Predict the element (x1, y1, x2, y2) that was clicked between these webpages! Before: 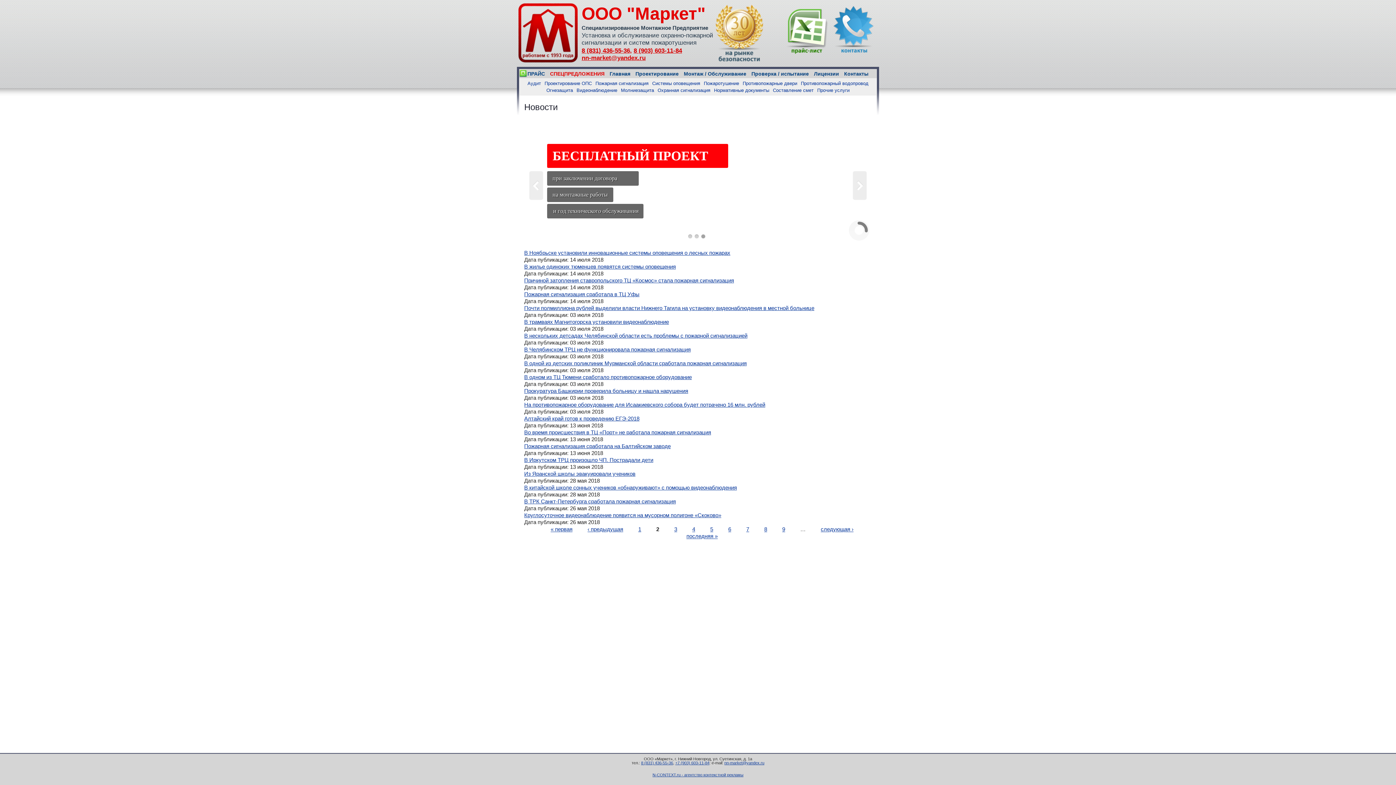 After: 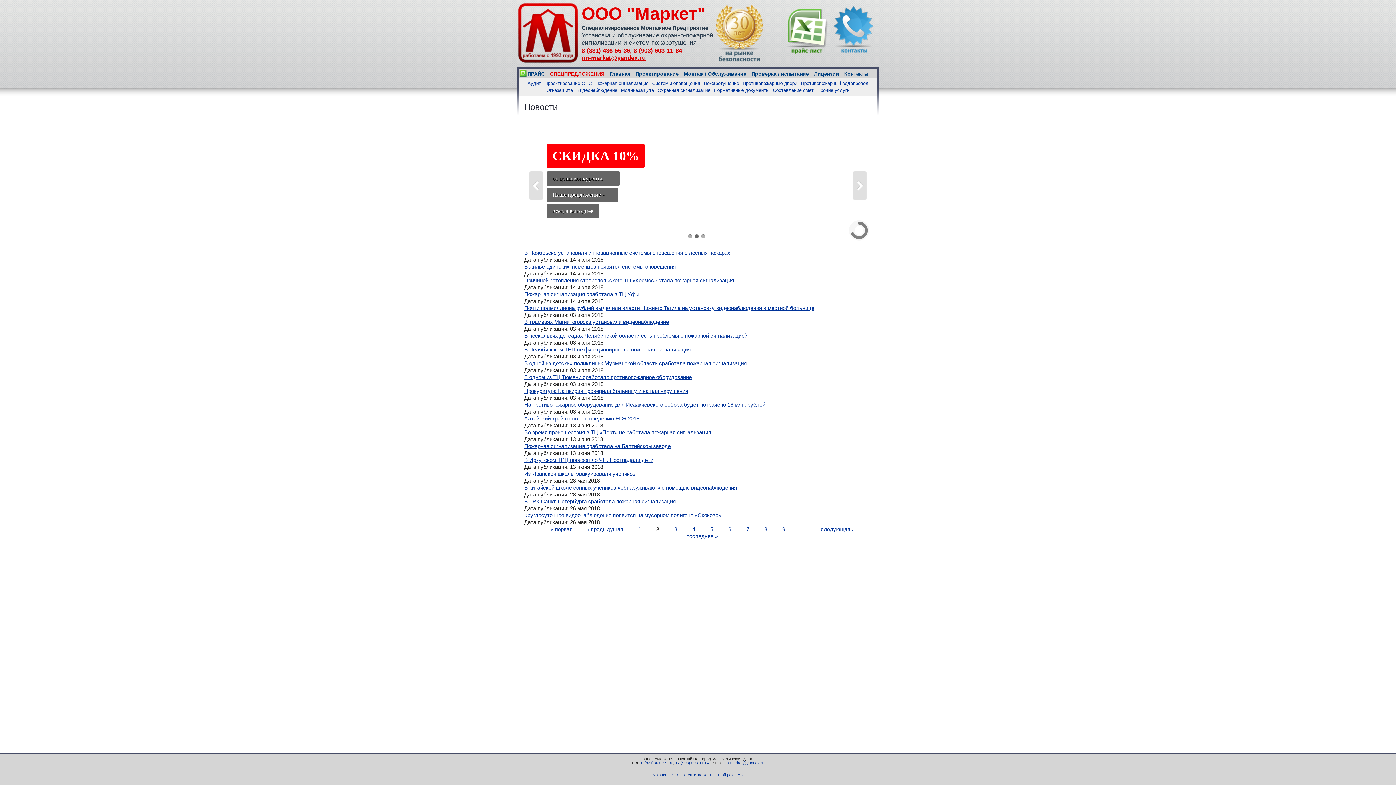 Action: bbox: (852, 167, 867, 204) label: Следующий